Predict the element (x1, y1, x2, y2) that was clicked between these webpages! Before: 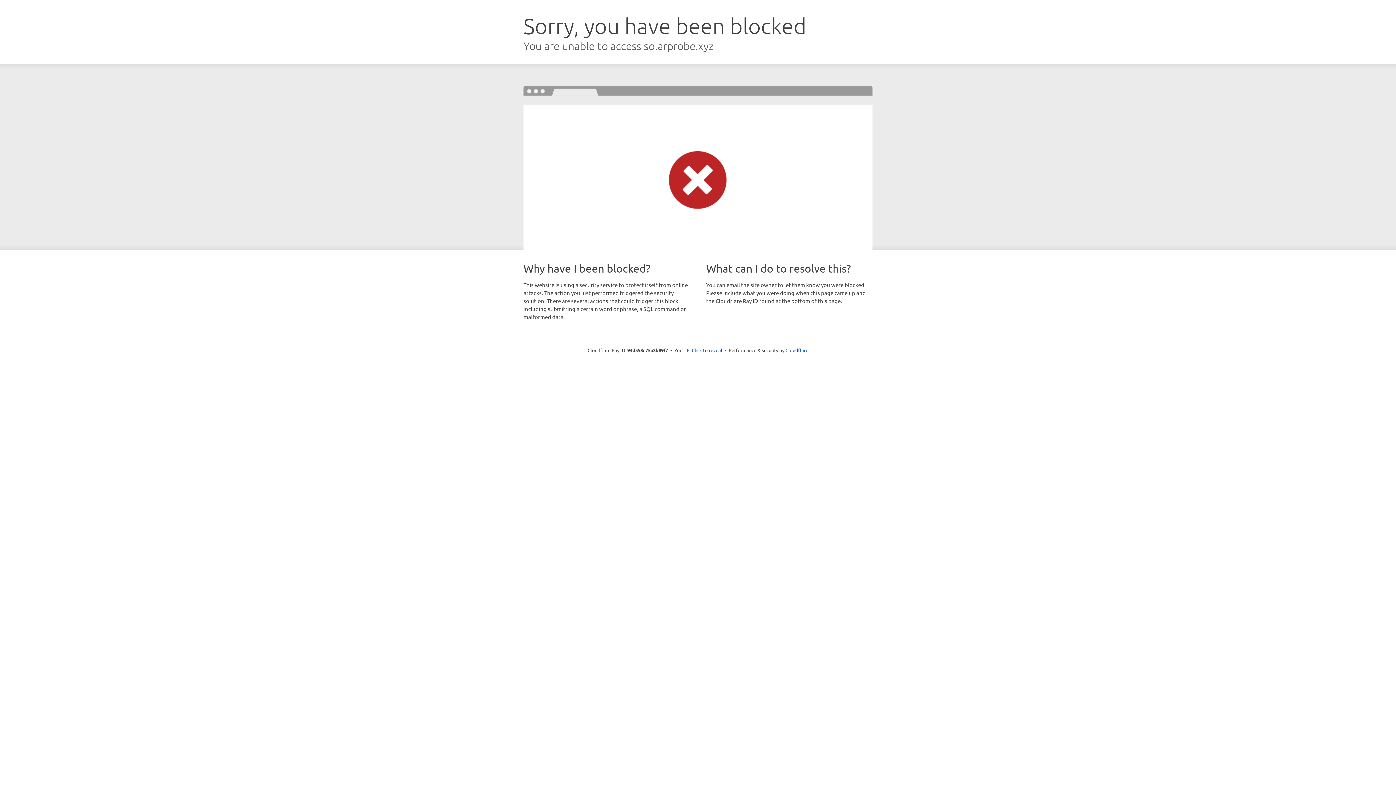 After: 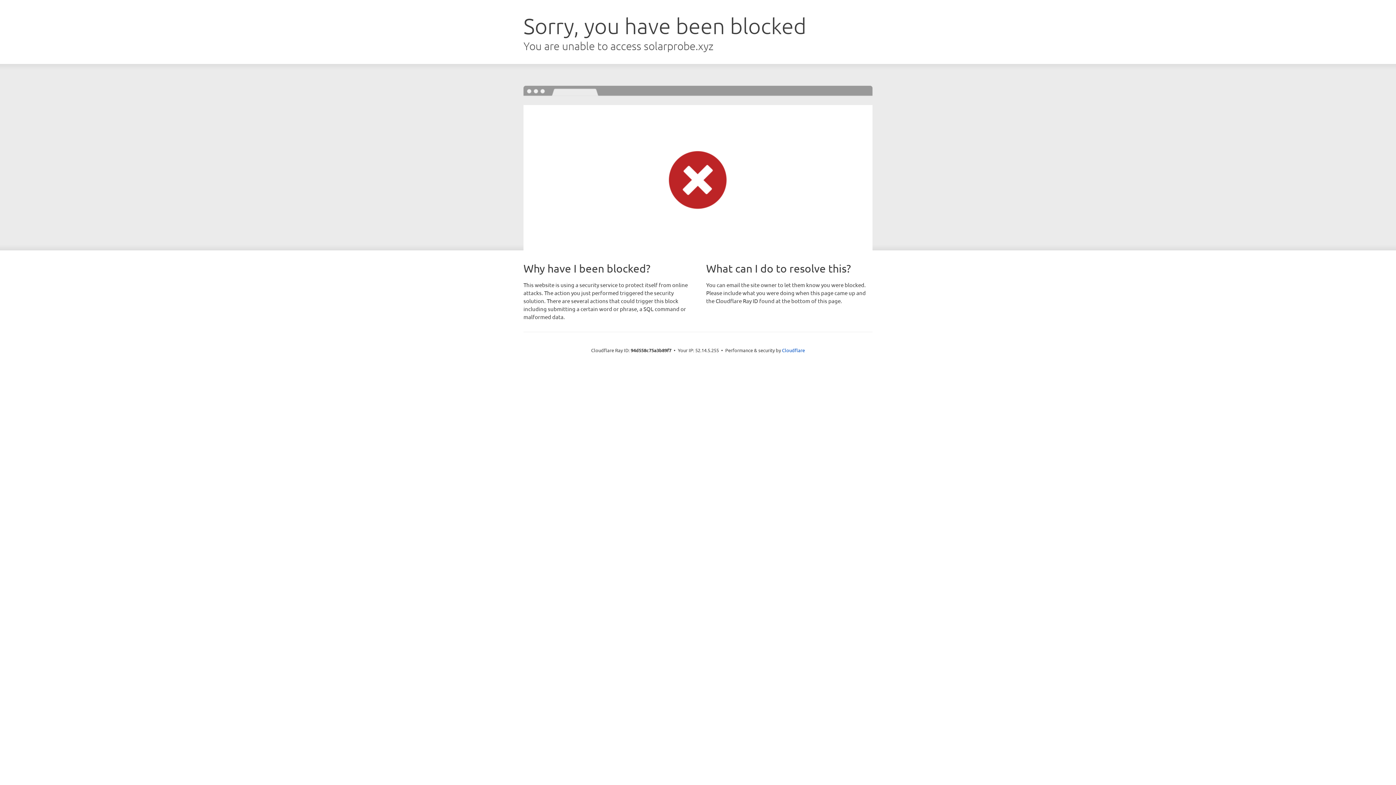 Action: label: Click to reveal bbox: (692, 346, 722, 353)